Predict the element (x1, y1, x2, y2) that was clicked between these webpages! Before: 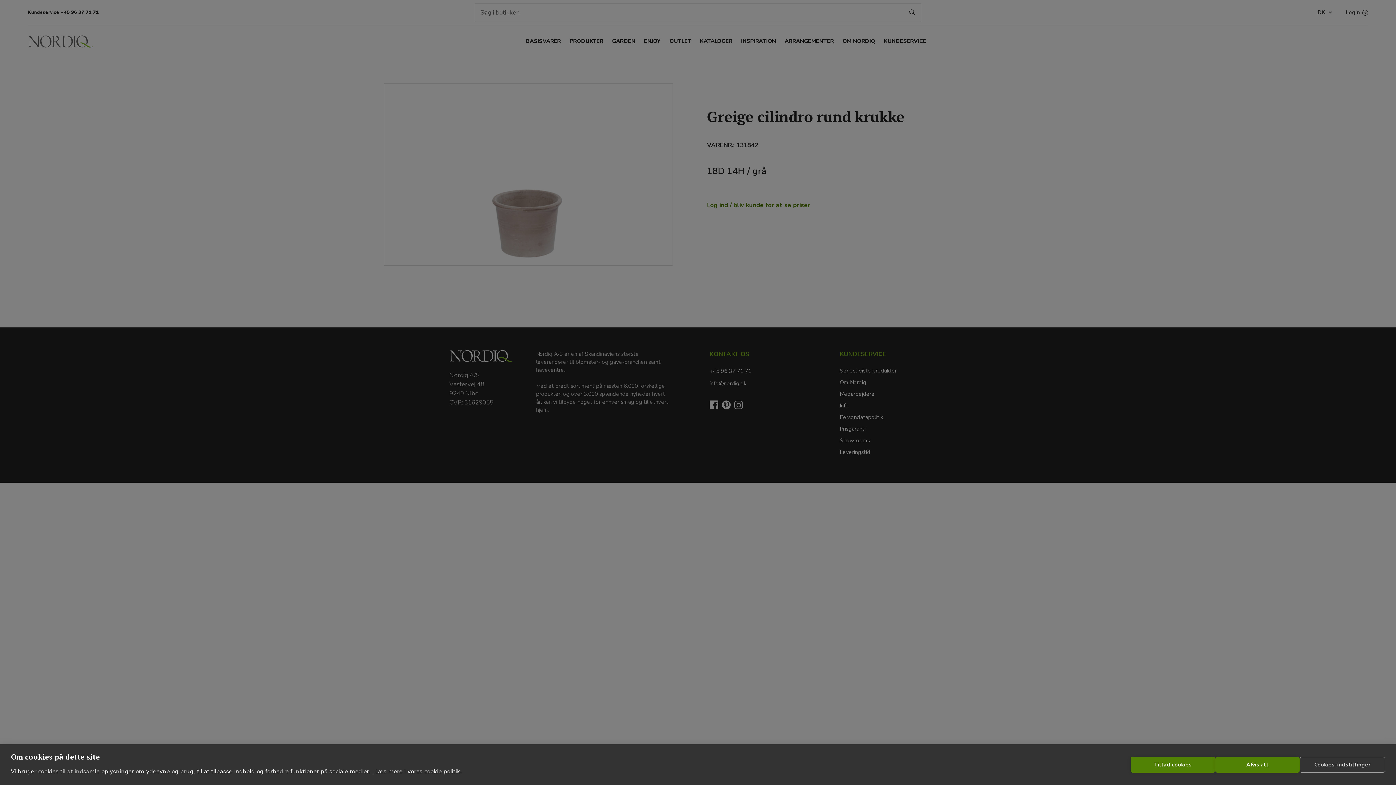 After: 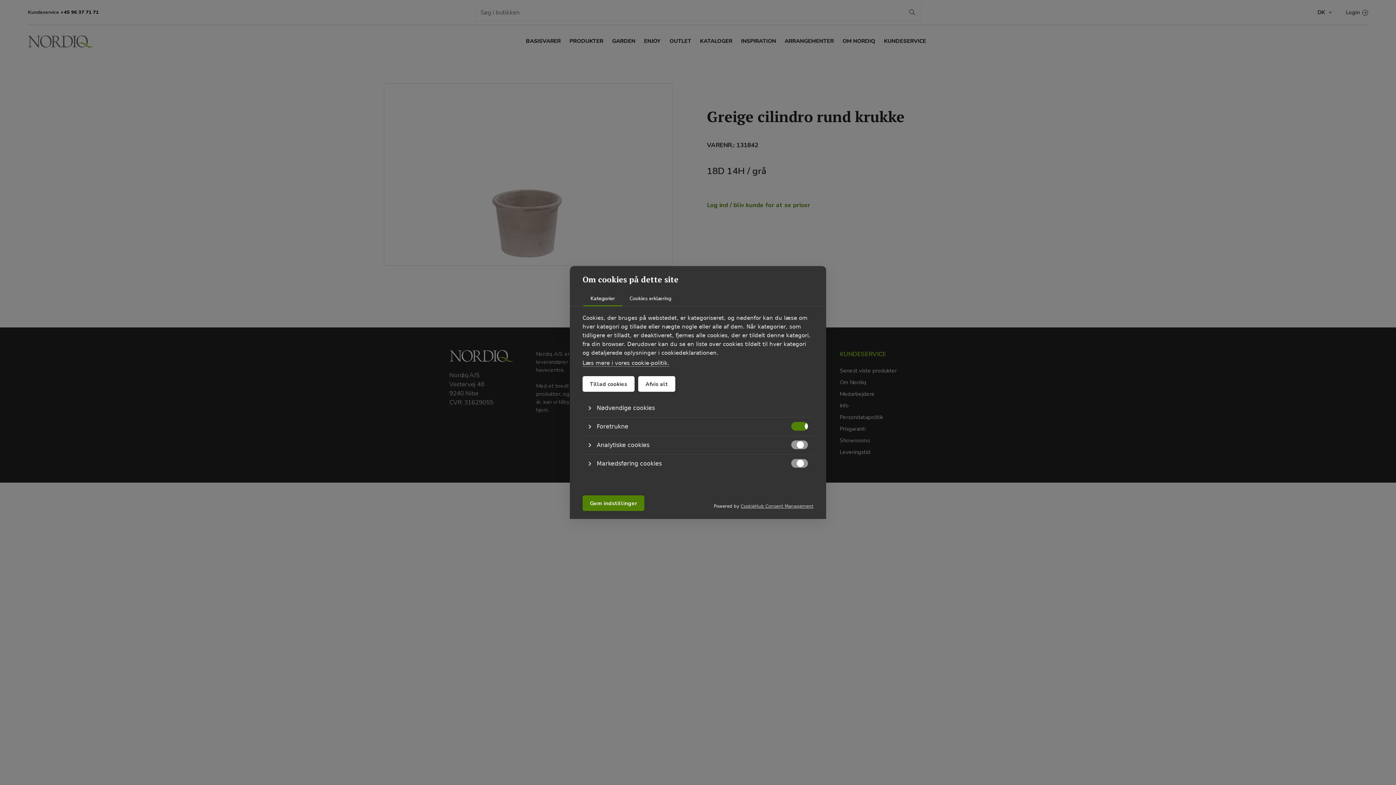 Action: label: Cookies-indstillinger bbox: (1300, 757, 1385, 772)